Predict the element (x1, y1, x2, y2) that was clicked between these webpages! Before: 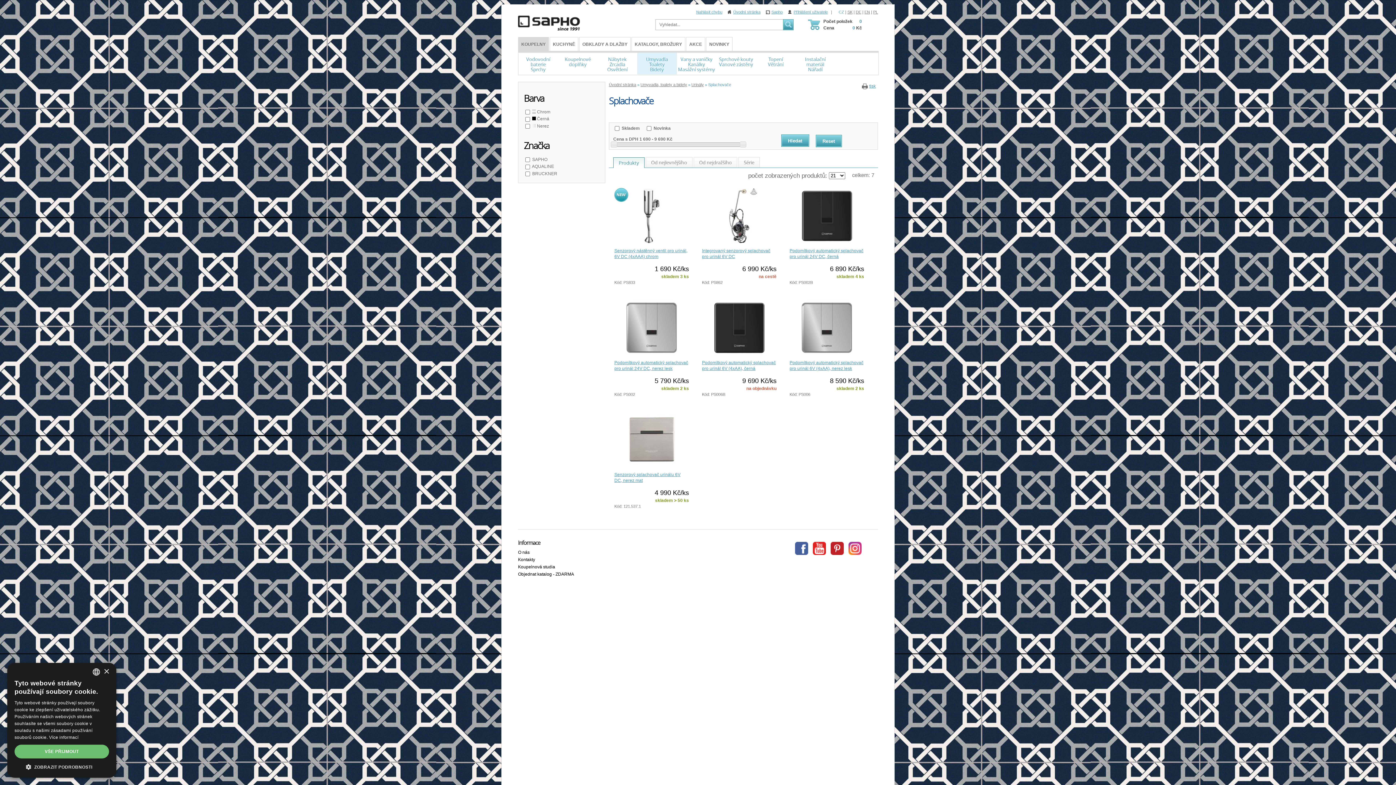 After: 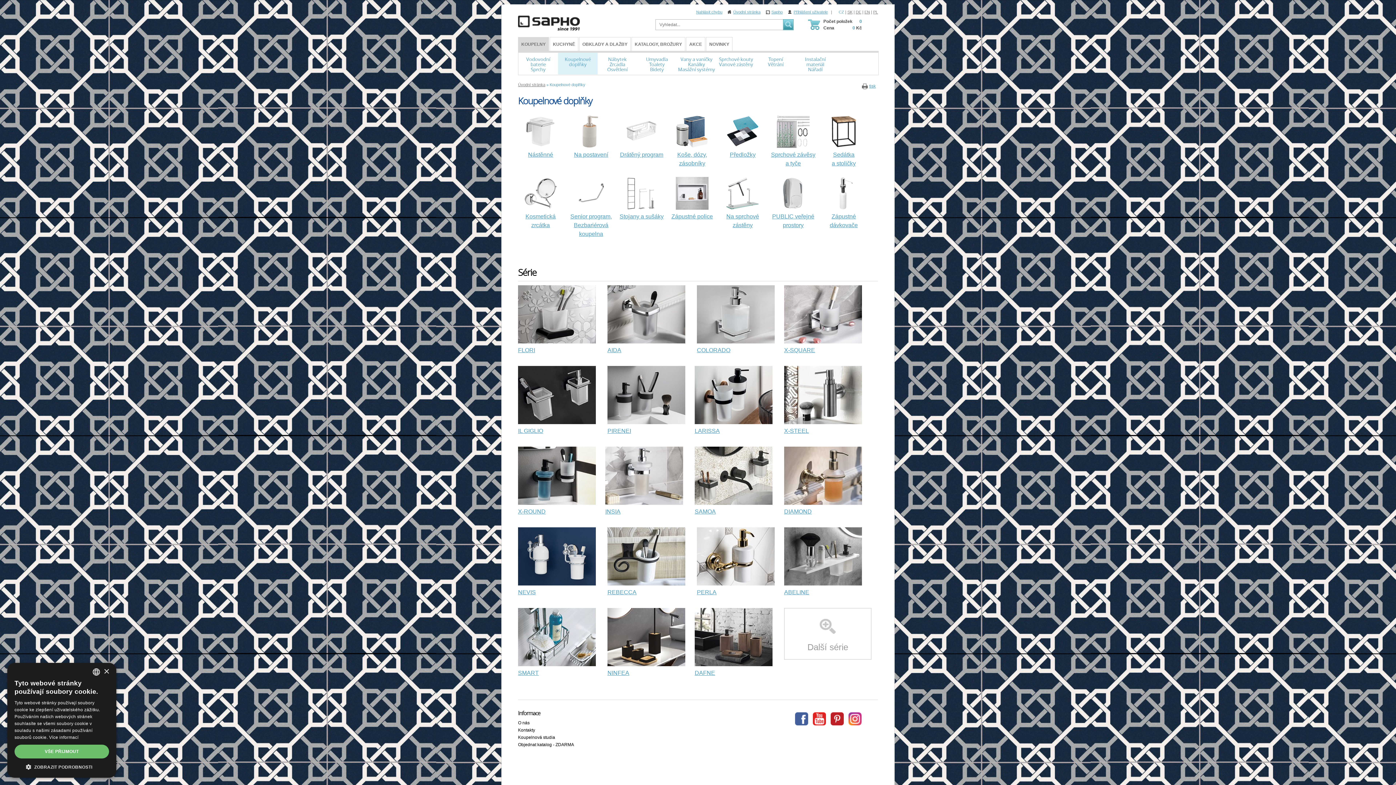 Action: bbox: (558, 52, 597, 74) label: Koupelnové doplňky